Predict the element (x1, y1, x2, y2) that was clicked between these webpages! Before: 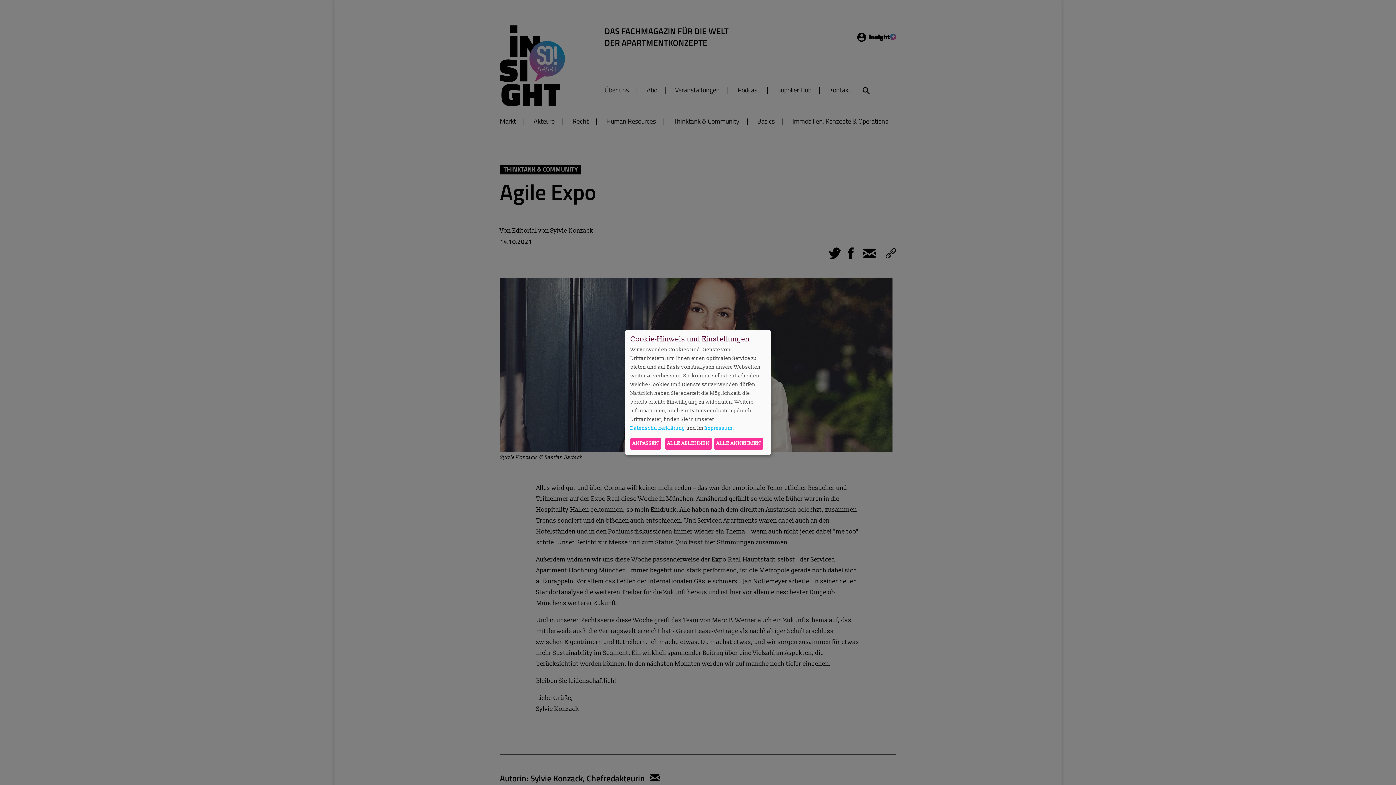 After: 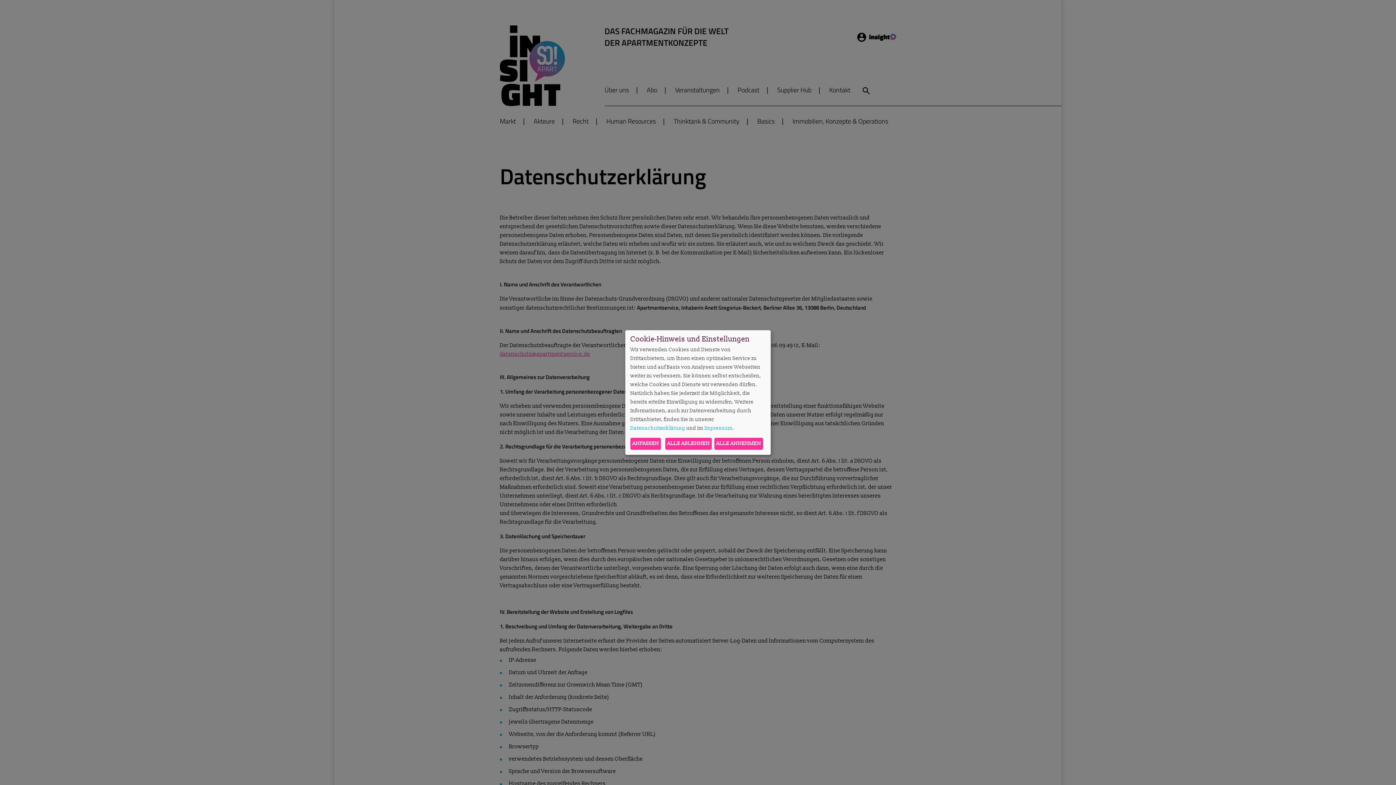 Action: label: Datenschutzerklärung bbox: (630, 425, 685, 431)